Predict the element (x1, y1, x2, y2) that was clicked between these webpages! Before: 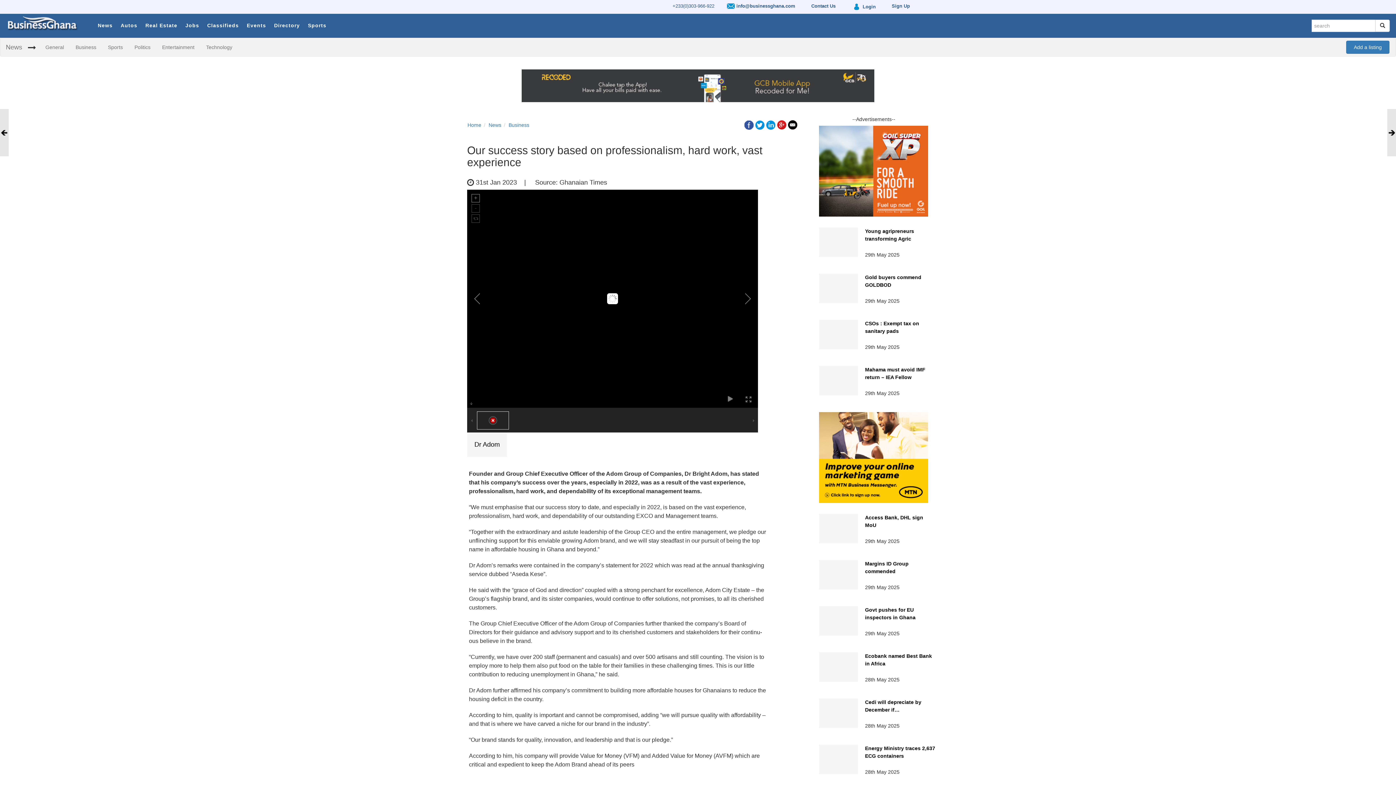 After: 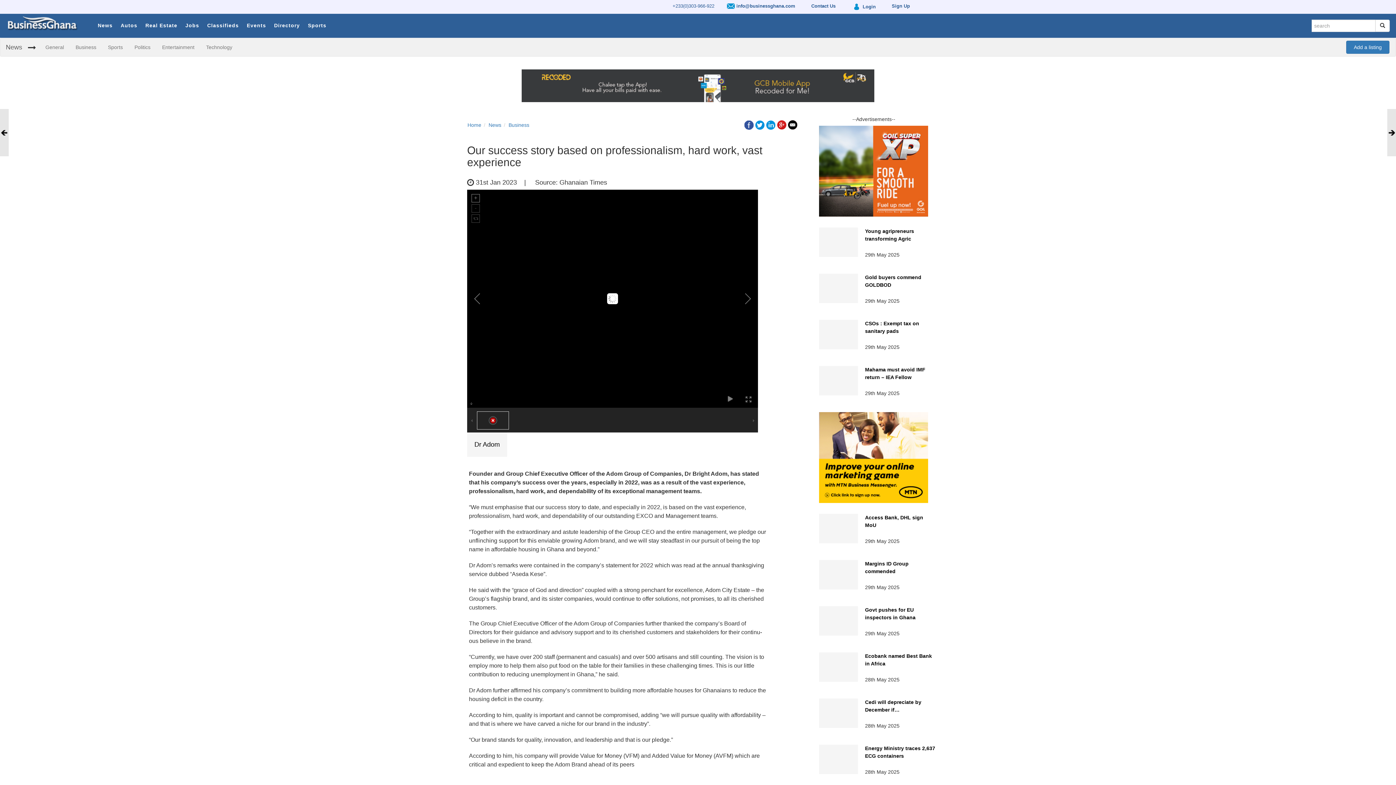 Action: label: News bbox: (0, 38, 27, 56)